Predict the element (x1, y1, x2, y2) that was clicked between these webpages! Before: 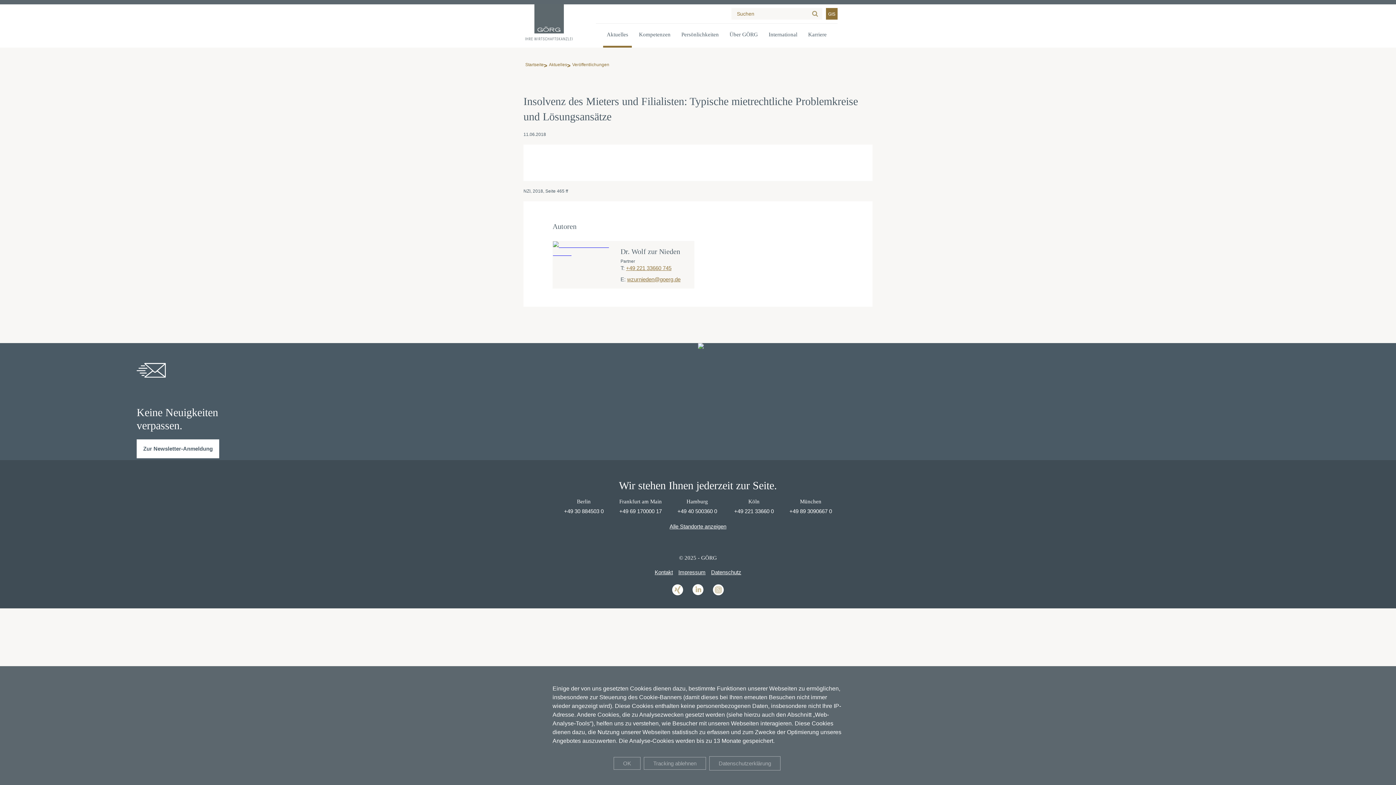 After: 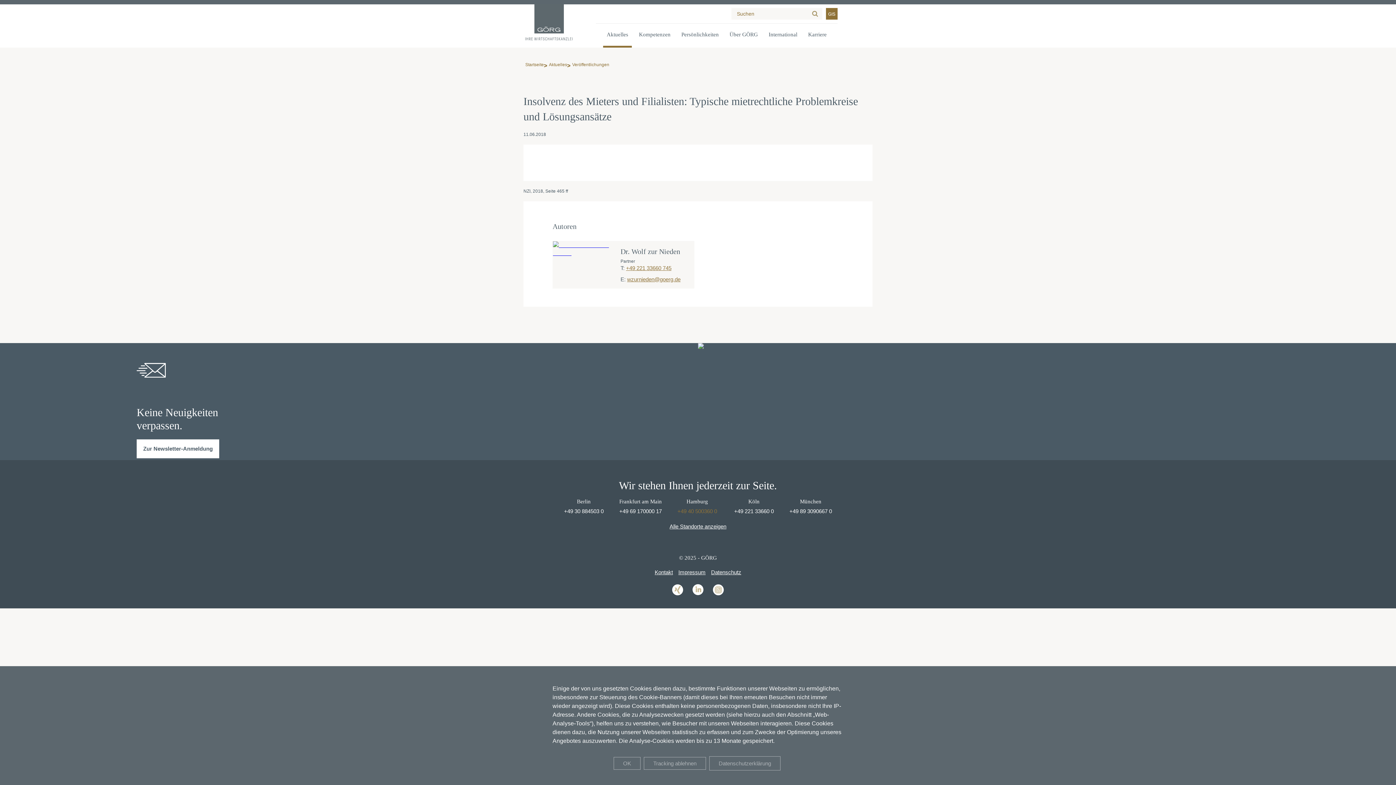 Action: label: +49 40 500360 0 bbox: (677, 508, 717, 514)